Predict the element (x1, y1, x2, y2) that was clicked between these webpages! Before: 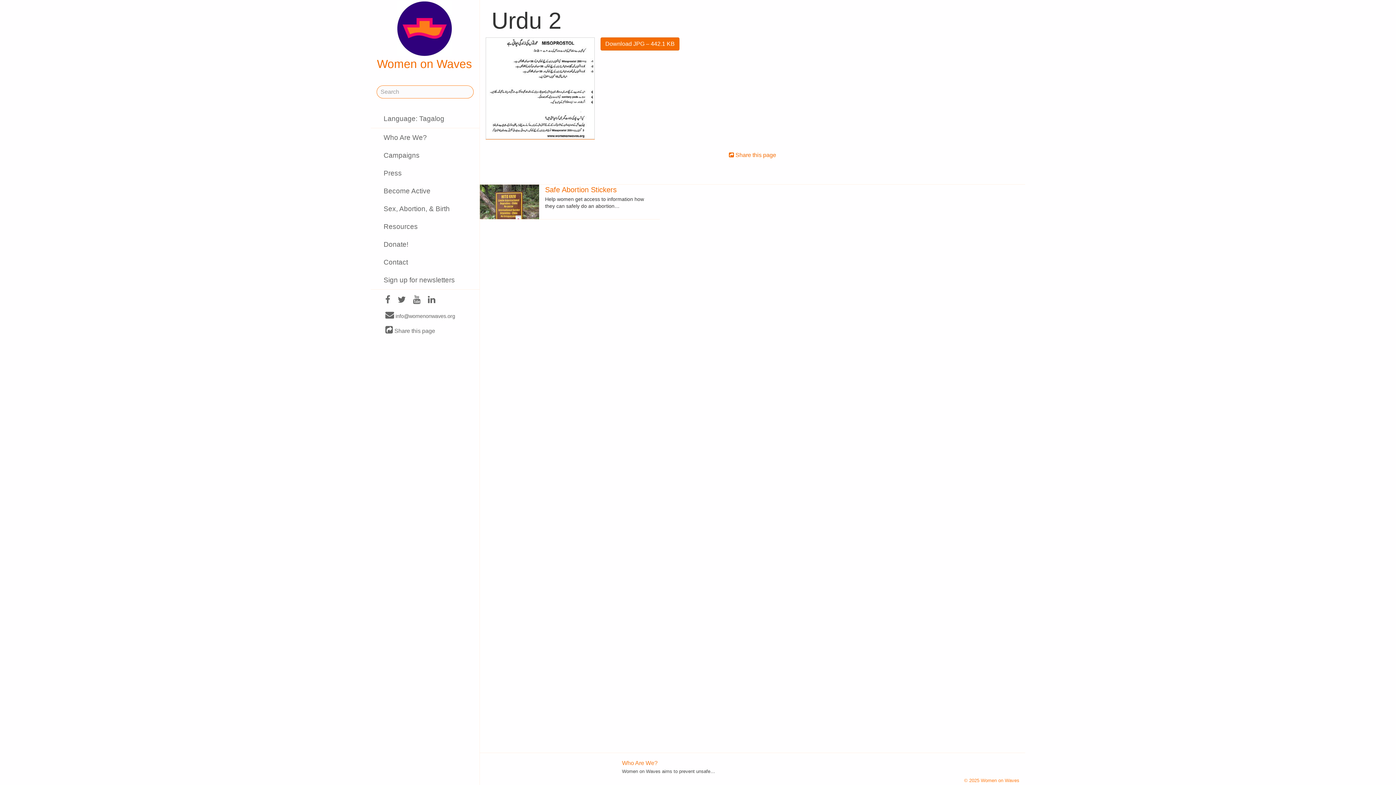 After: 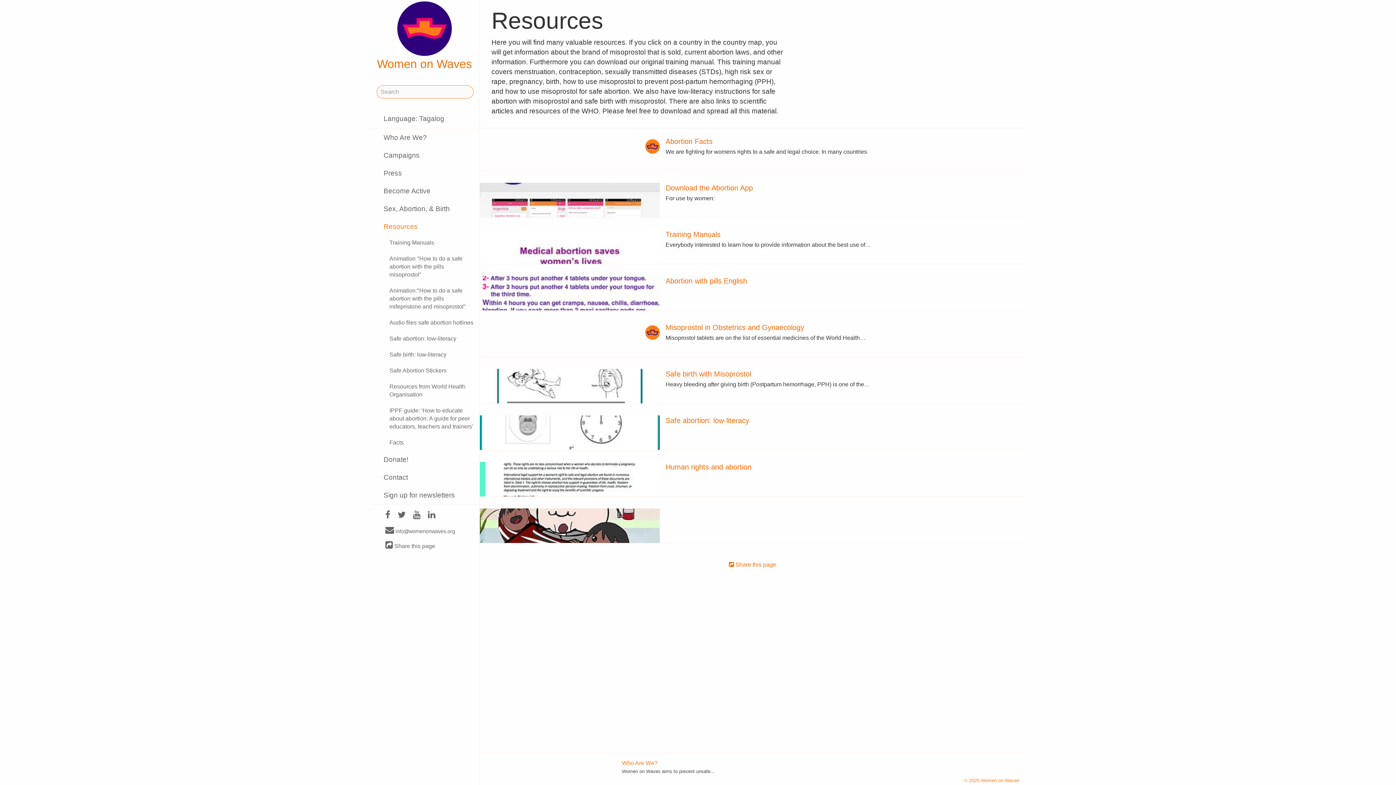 Action: label: Resources bbox: (370, 218, 479, 235)